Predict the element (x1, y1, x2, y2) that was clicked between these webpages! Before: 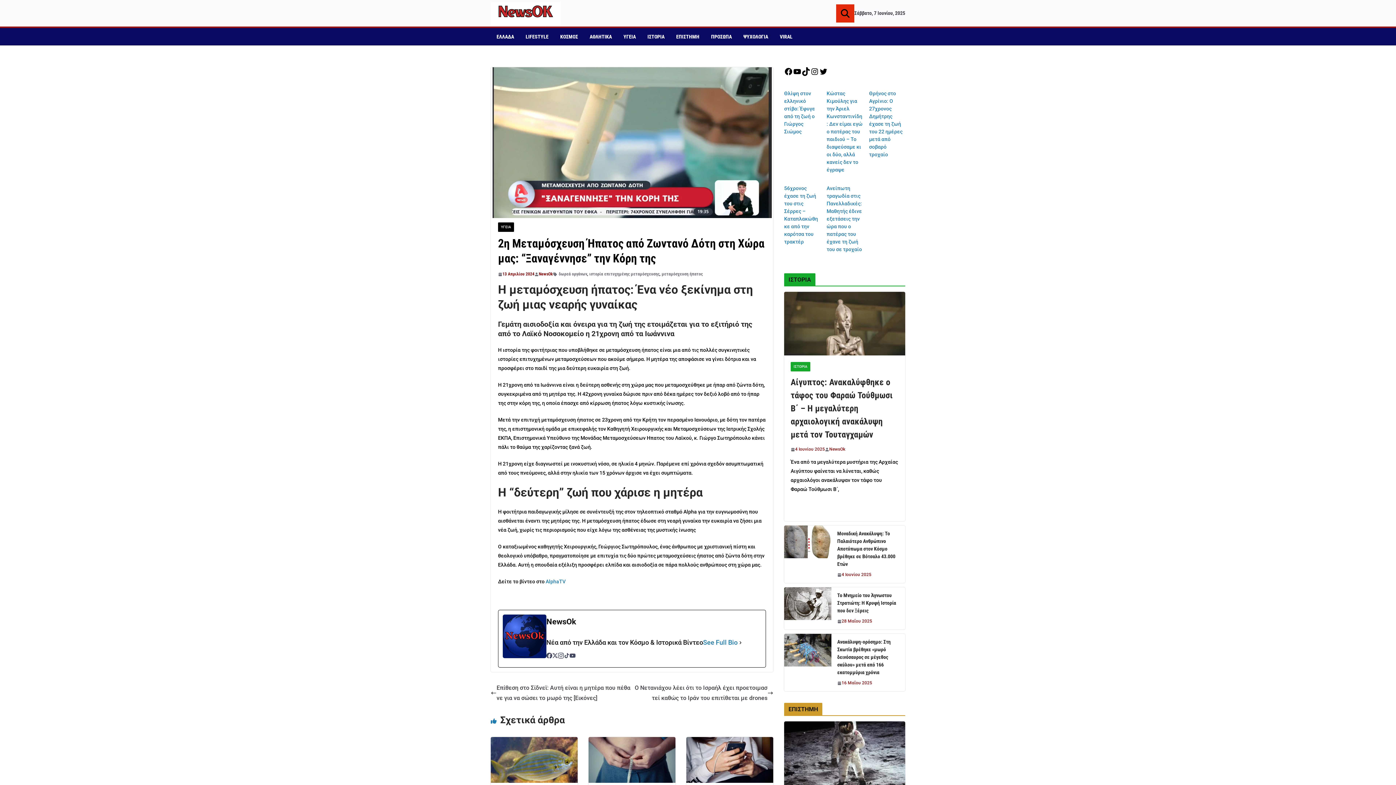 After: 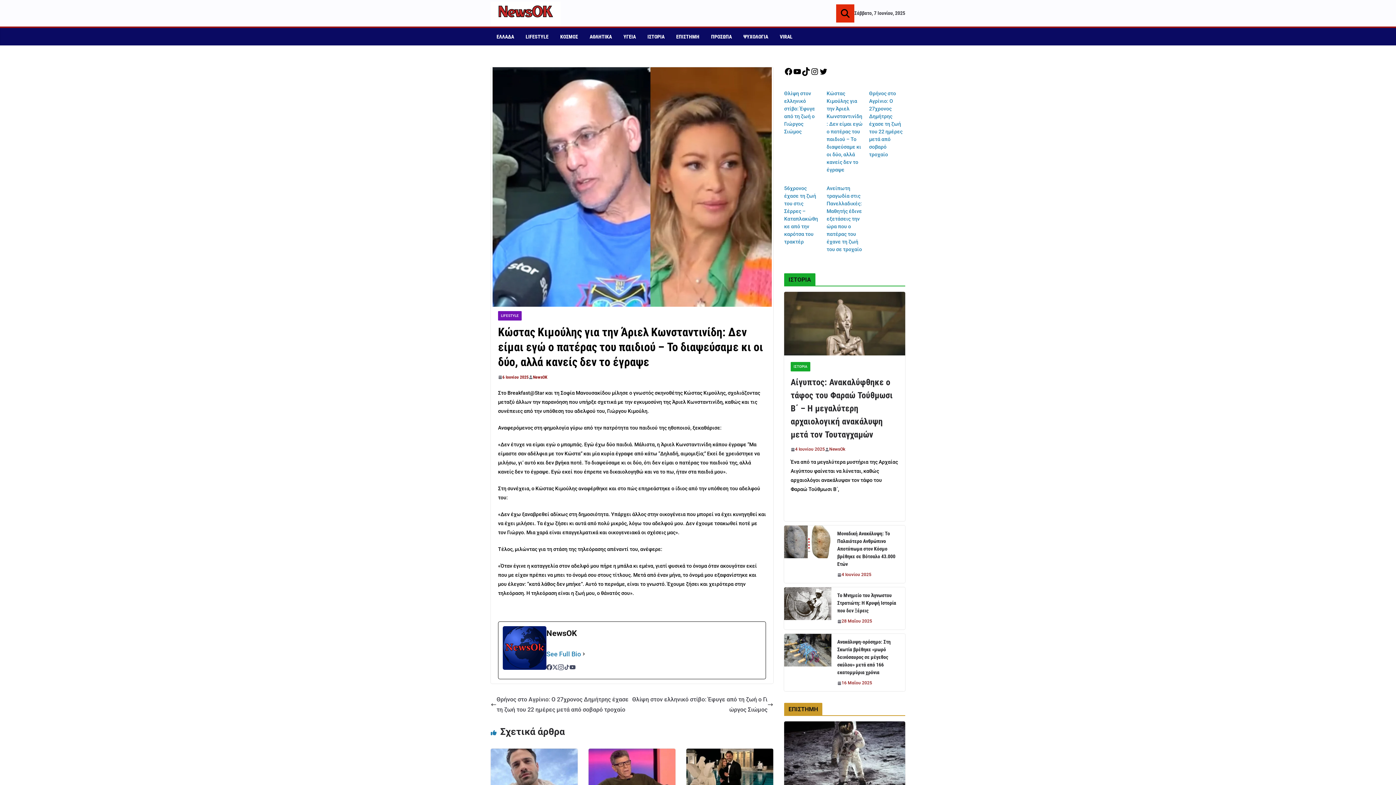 Action: bbox: (826, 90, 862, 172) label: Κώστας Κιμούλης για την Άριελ Κωνσταντινίδη: Δεν είμαι εγώ ο πατέρας του παιδιού – Το διαψεύσαμε κι οι δύο, αλλά κανείς δεν το έγραψε